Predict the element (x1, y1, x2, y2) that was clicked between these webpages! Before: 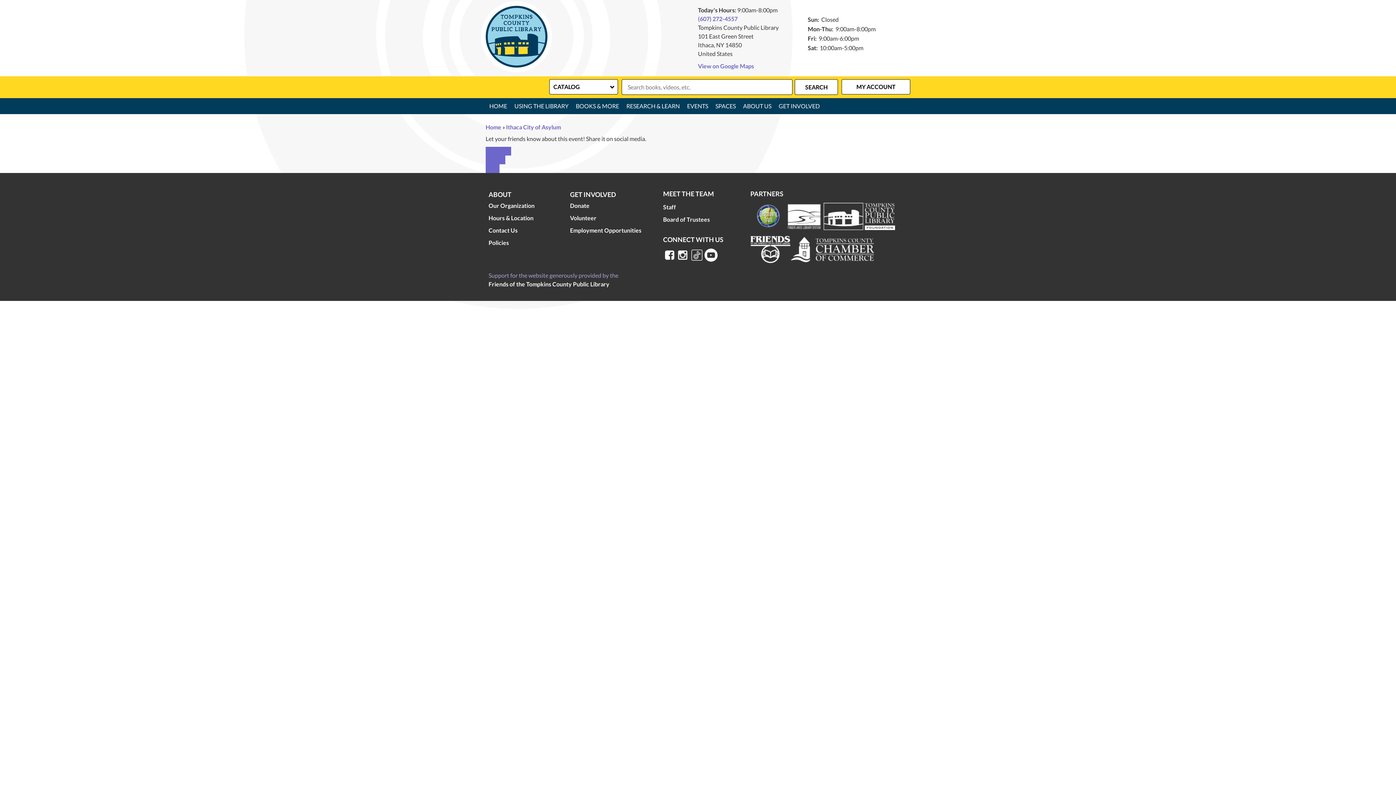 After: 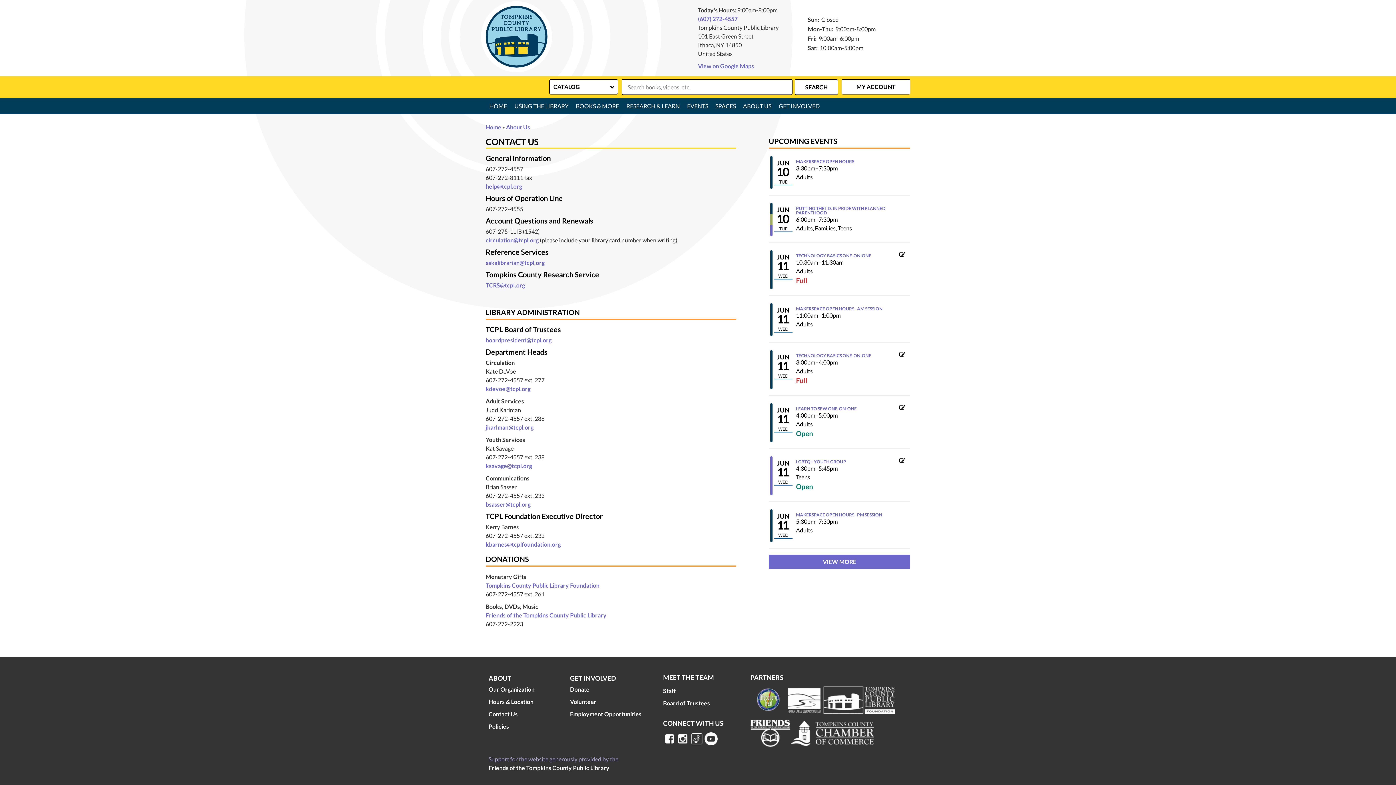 Action: bbox: (488, 226, 517, 234) label: Contact Us